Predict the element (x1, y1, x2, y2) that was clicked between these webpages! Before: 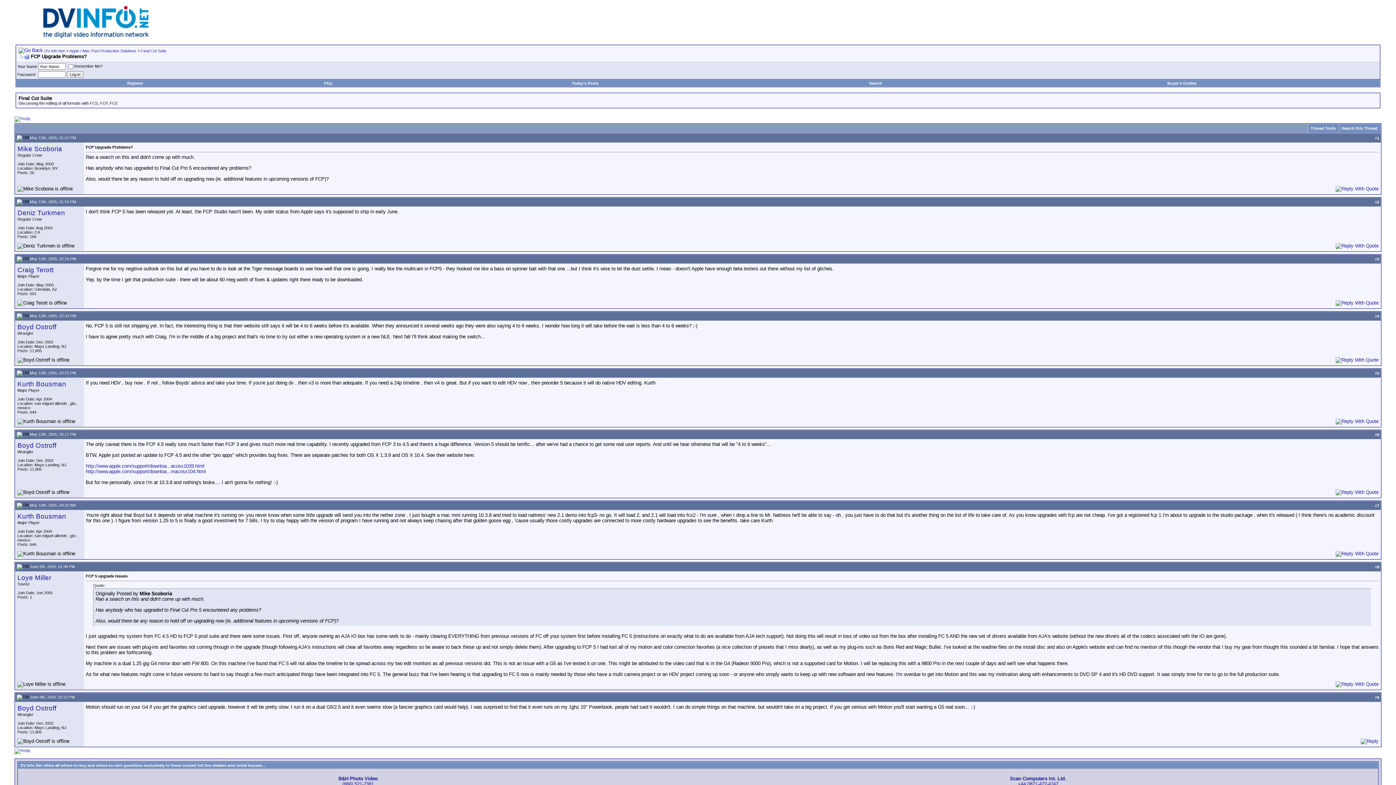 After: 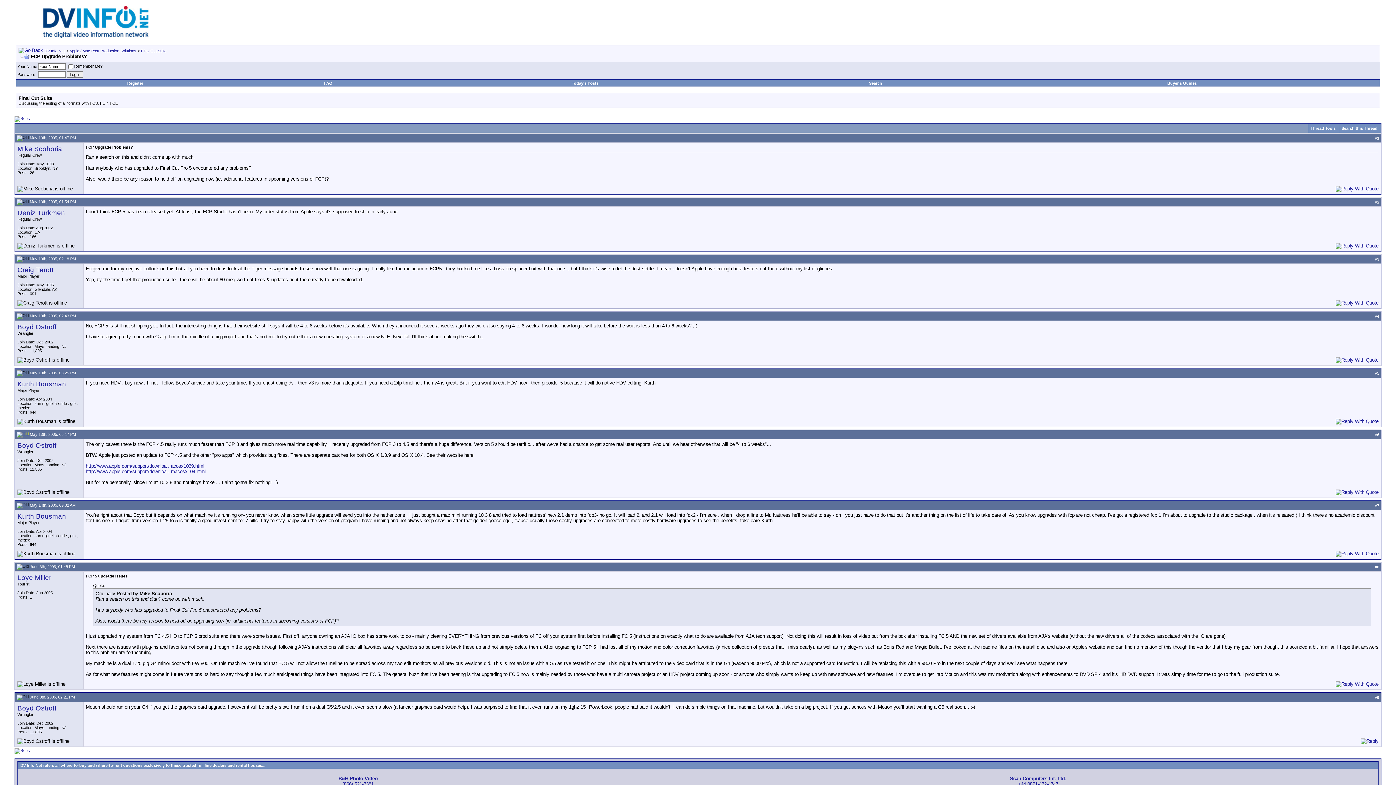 Action: bbox: (16, 432, 28, 436)